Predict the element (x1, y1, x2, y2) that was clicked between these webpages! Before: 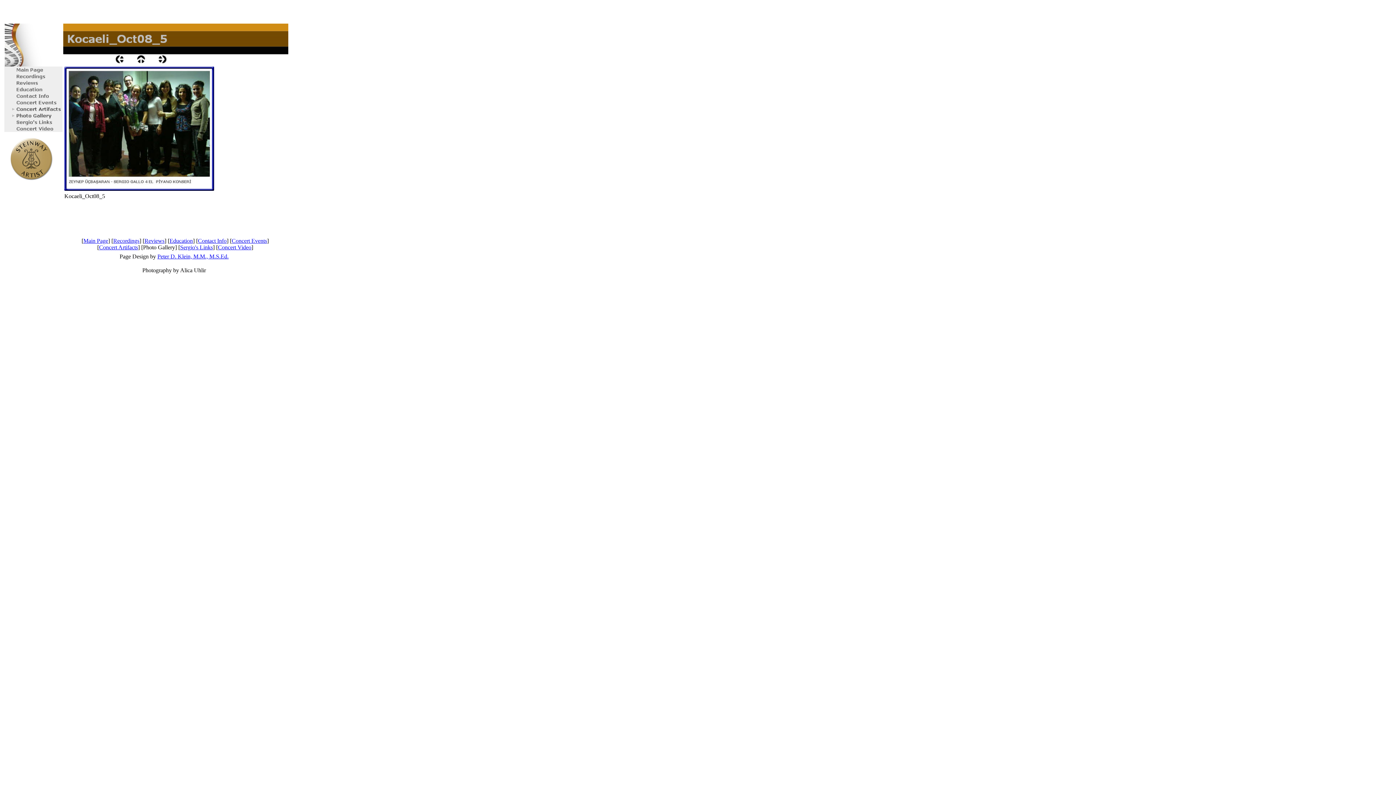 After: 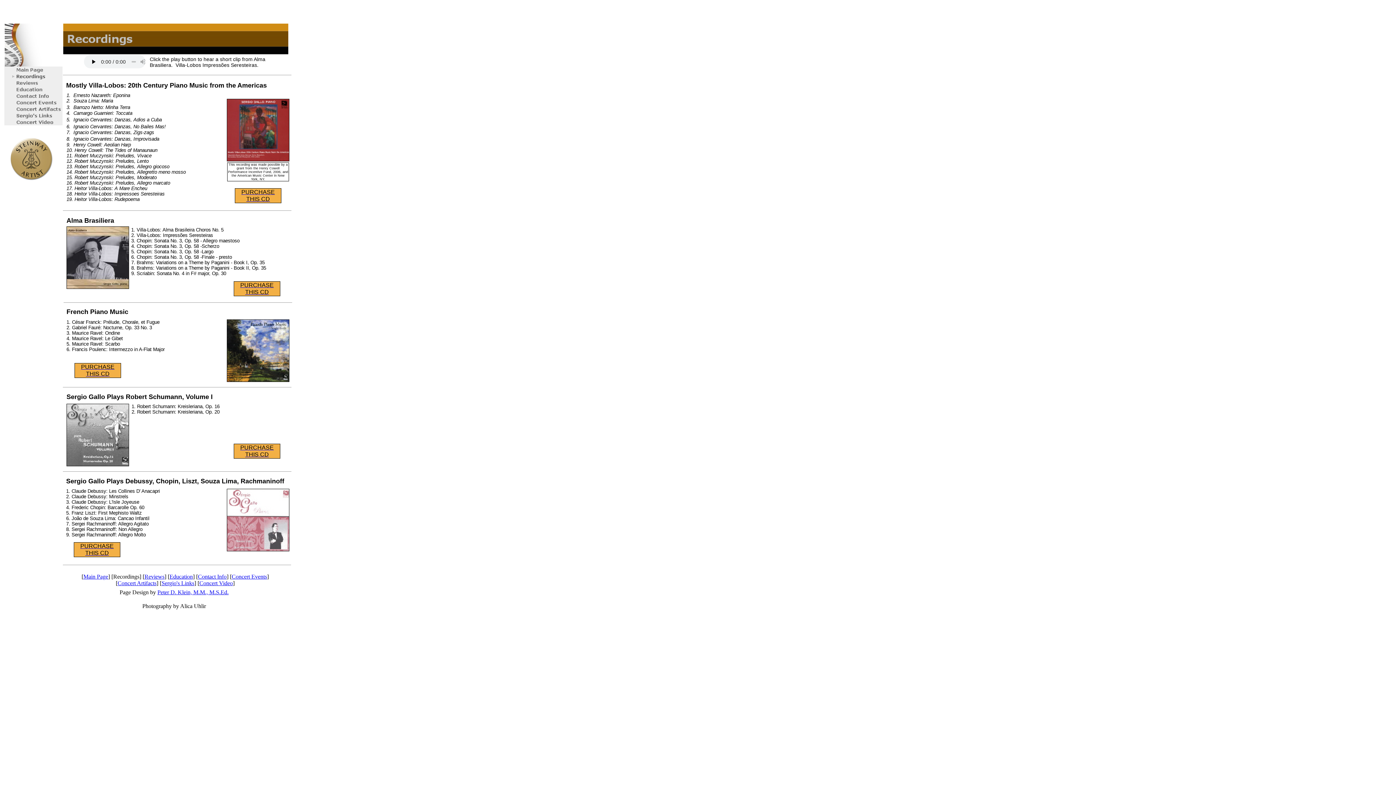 Action: bbox: (4, 74, 62, 80)